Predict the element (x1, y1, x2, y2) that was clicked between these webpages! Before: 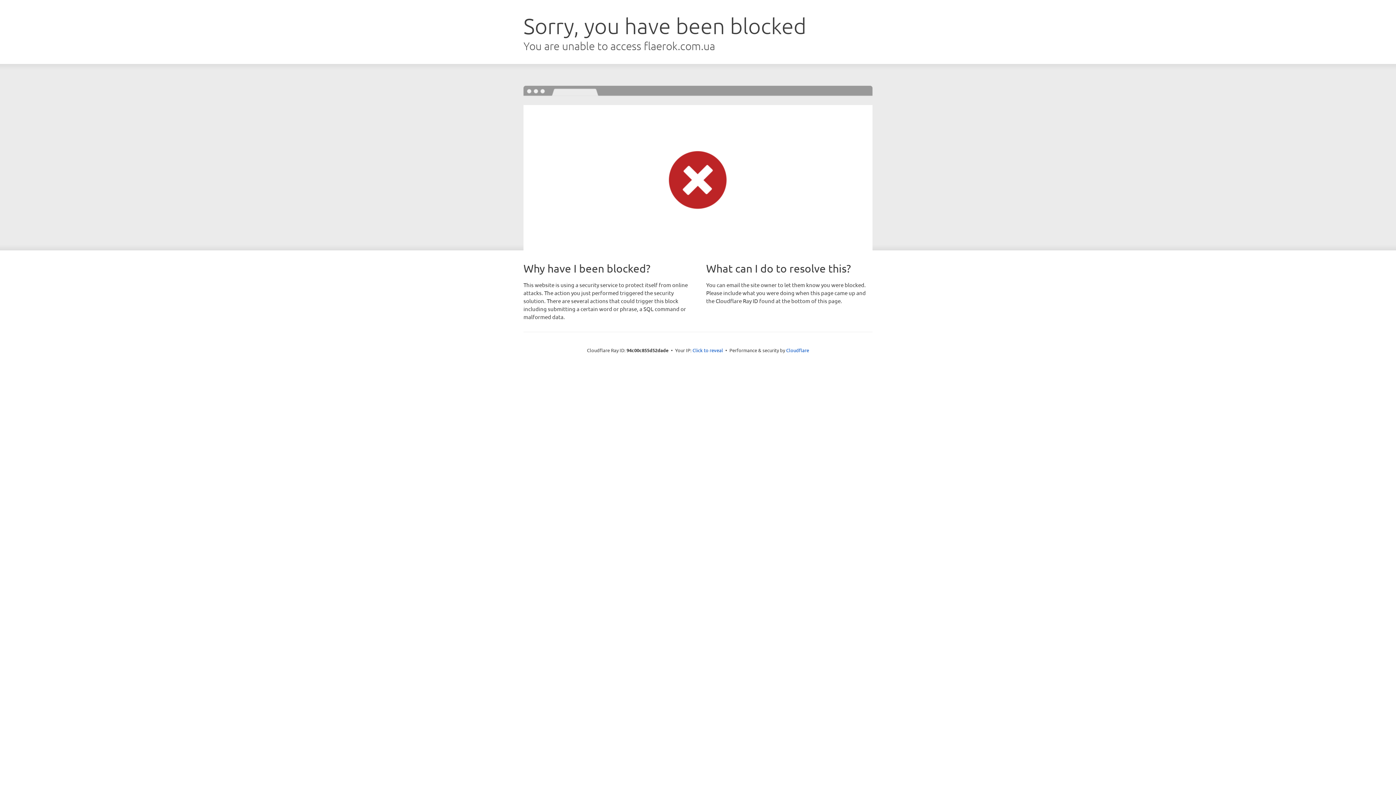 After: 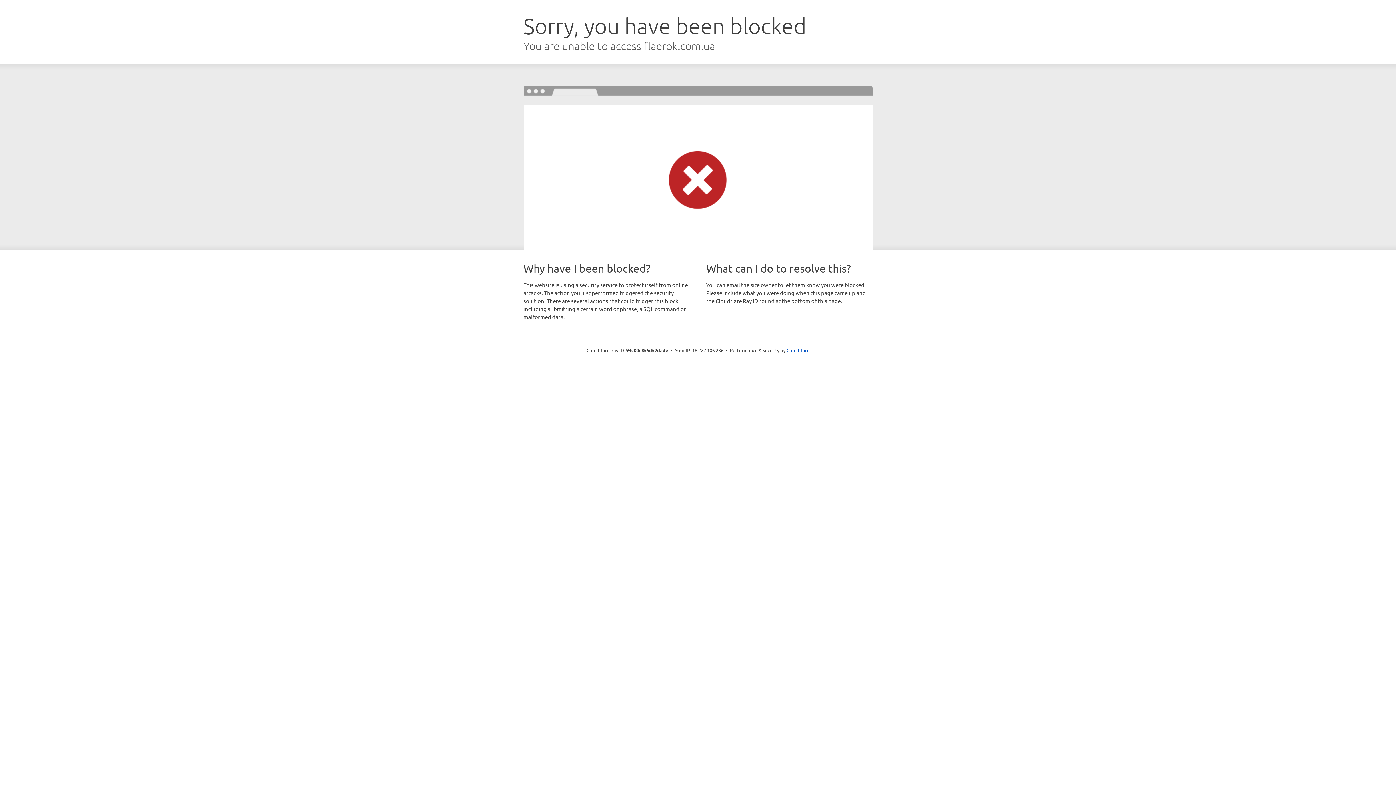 Action: label: Click to reveal bbox: (692, 346, 723, 353)